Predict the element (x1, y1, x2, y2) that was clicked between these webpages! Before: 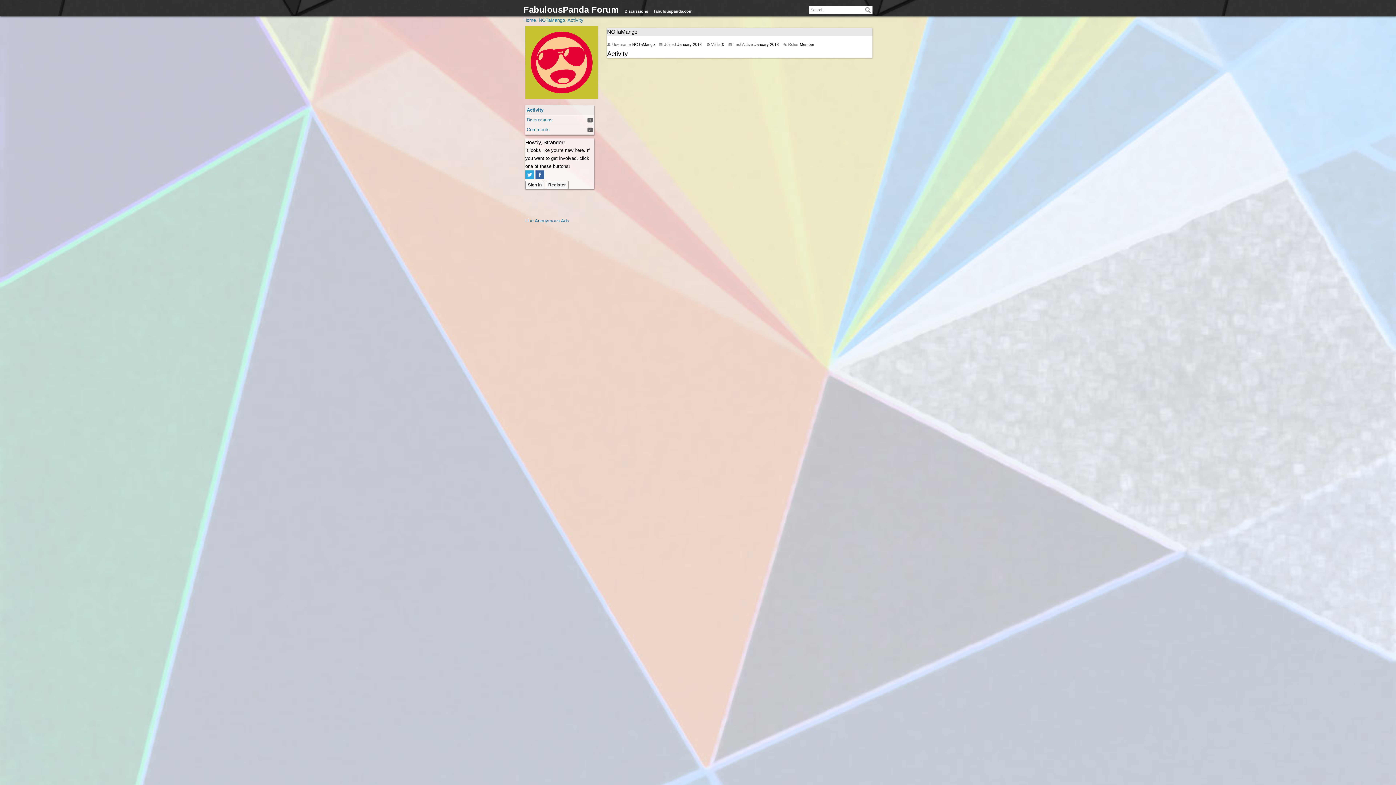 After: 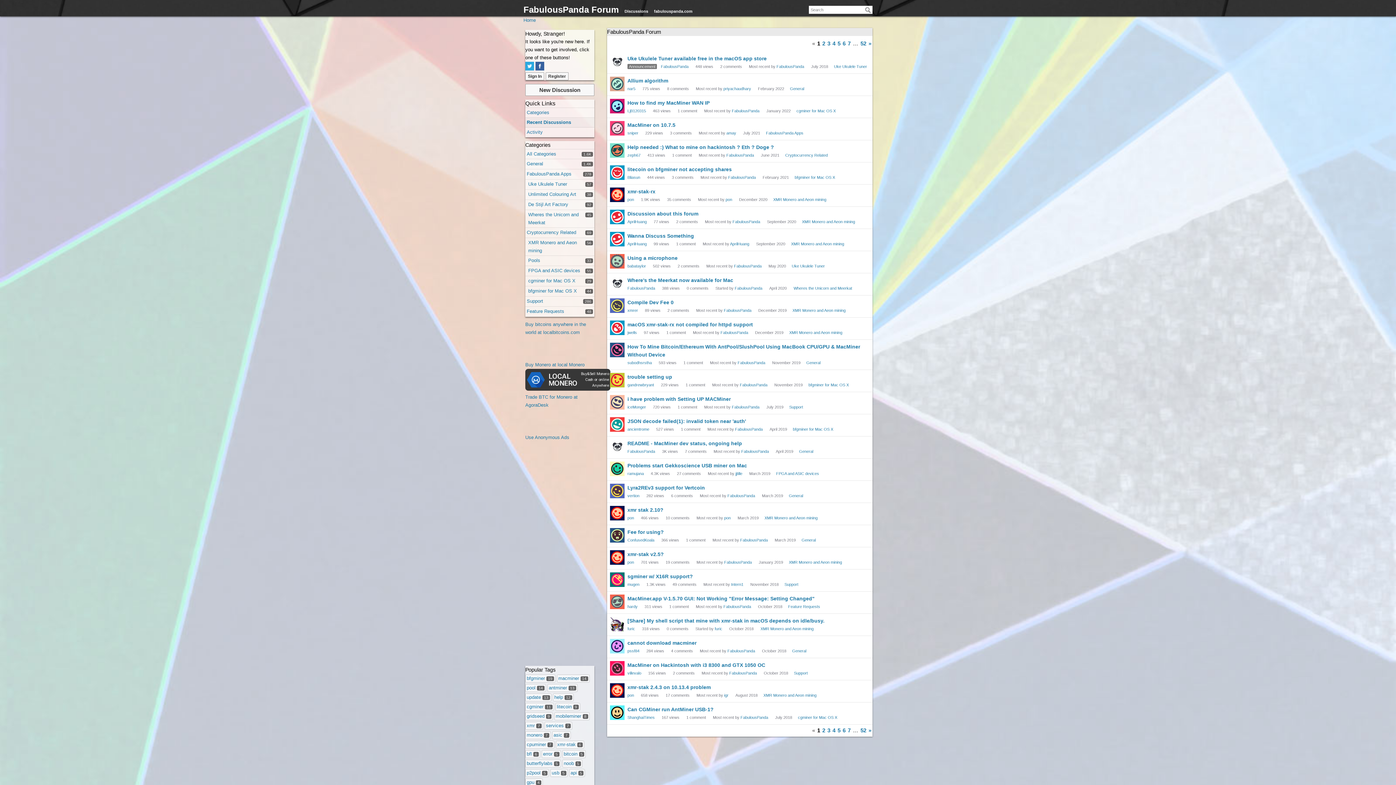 Action: bbox: (523, 4, 618, 14) label: FabulousPanda Forum